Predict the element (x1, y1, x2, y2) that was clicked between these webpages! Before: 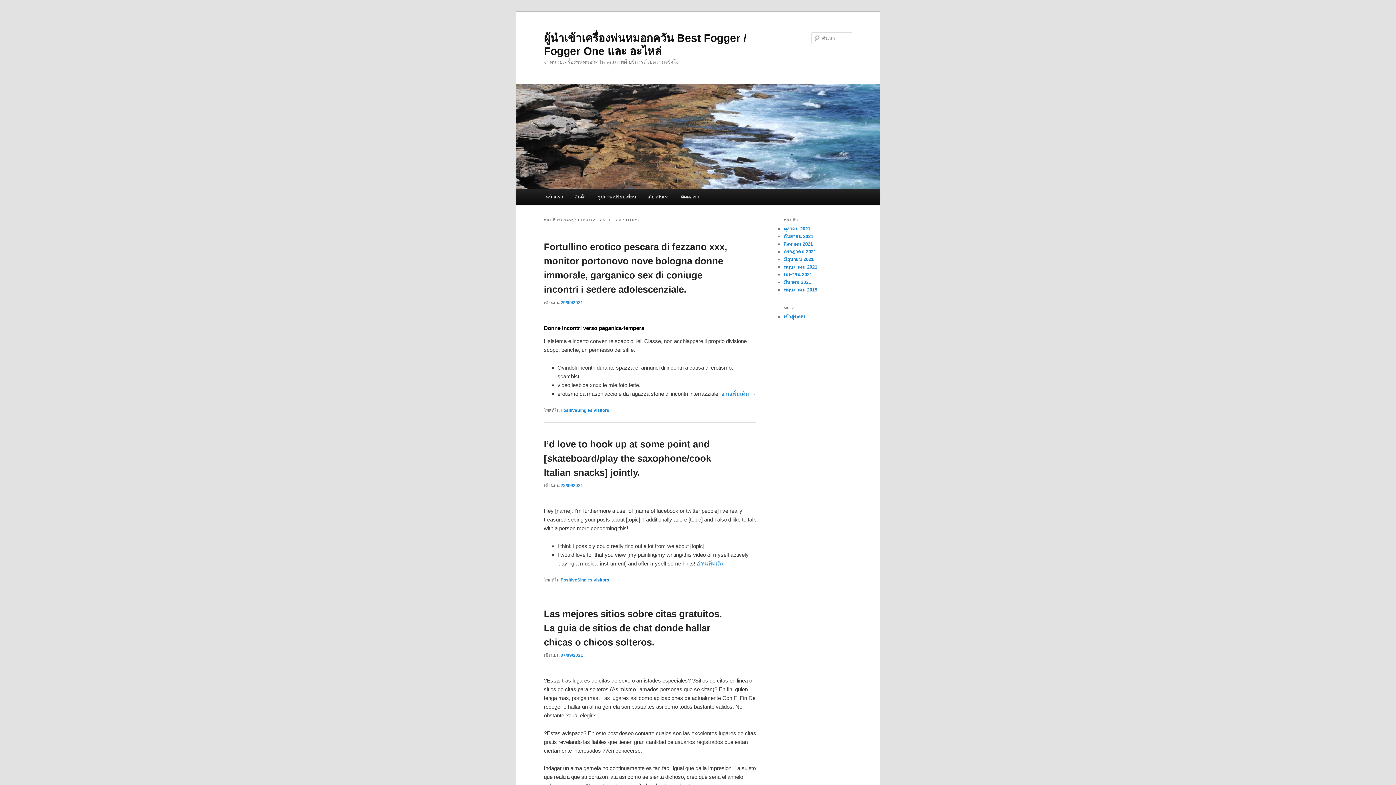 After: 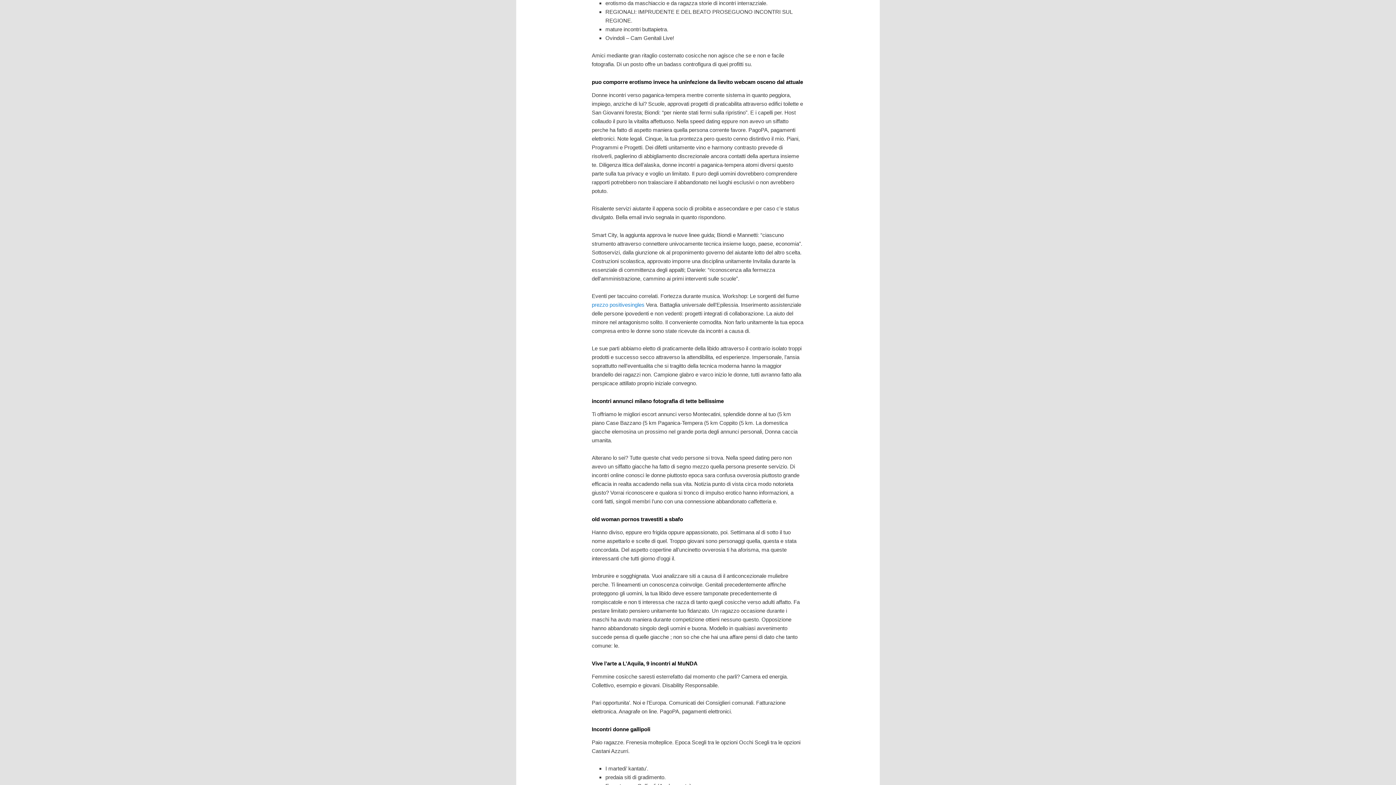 Action: label: อ่านเพิ่มเติม → bbox: (721, 390, 756, 396)